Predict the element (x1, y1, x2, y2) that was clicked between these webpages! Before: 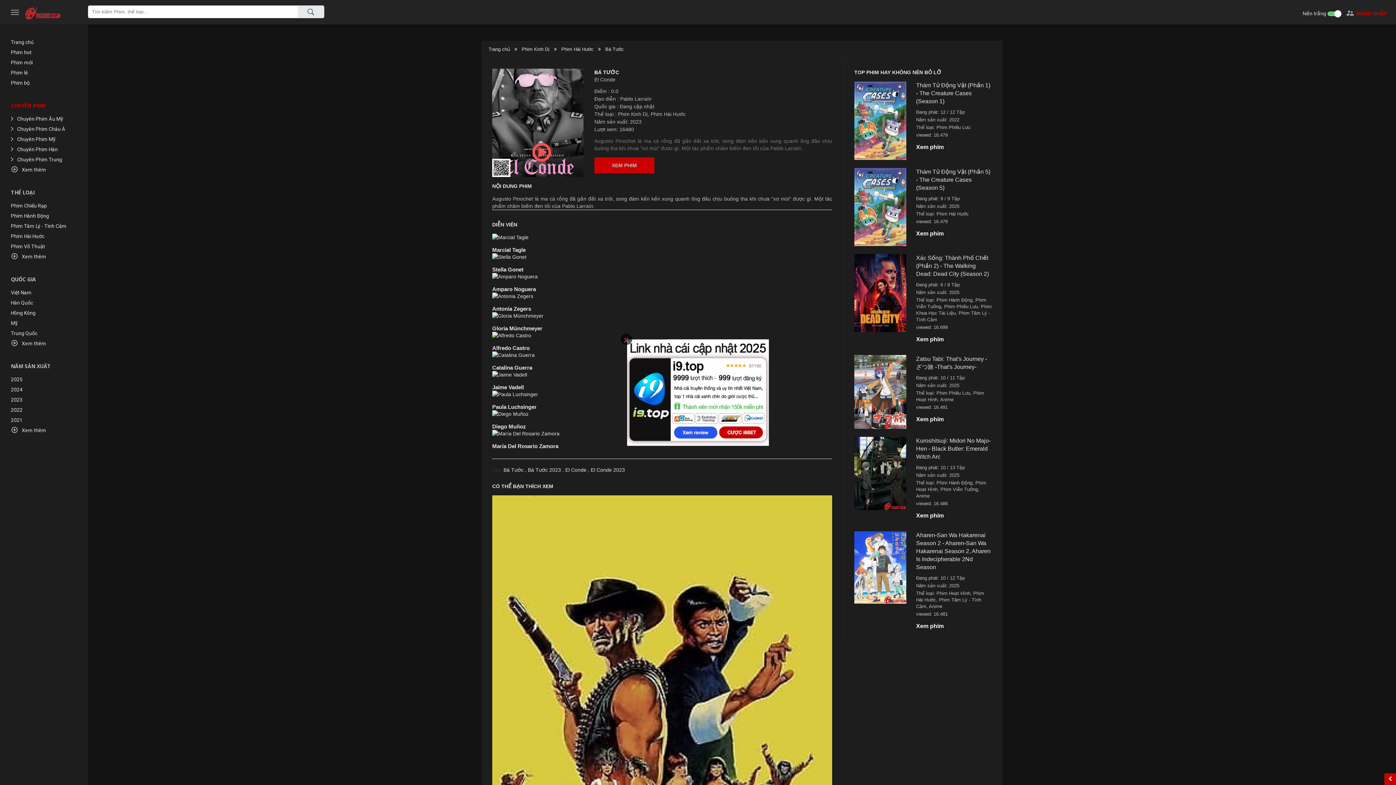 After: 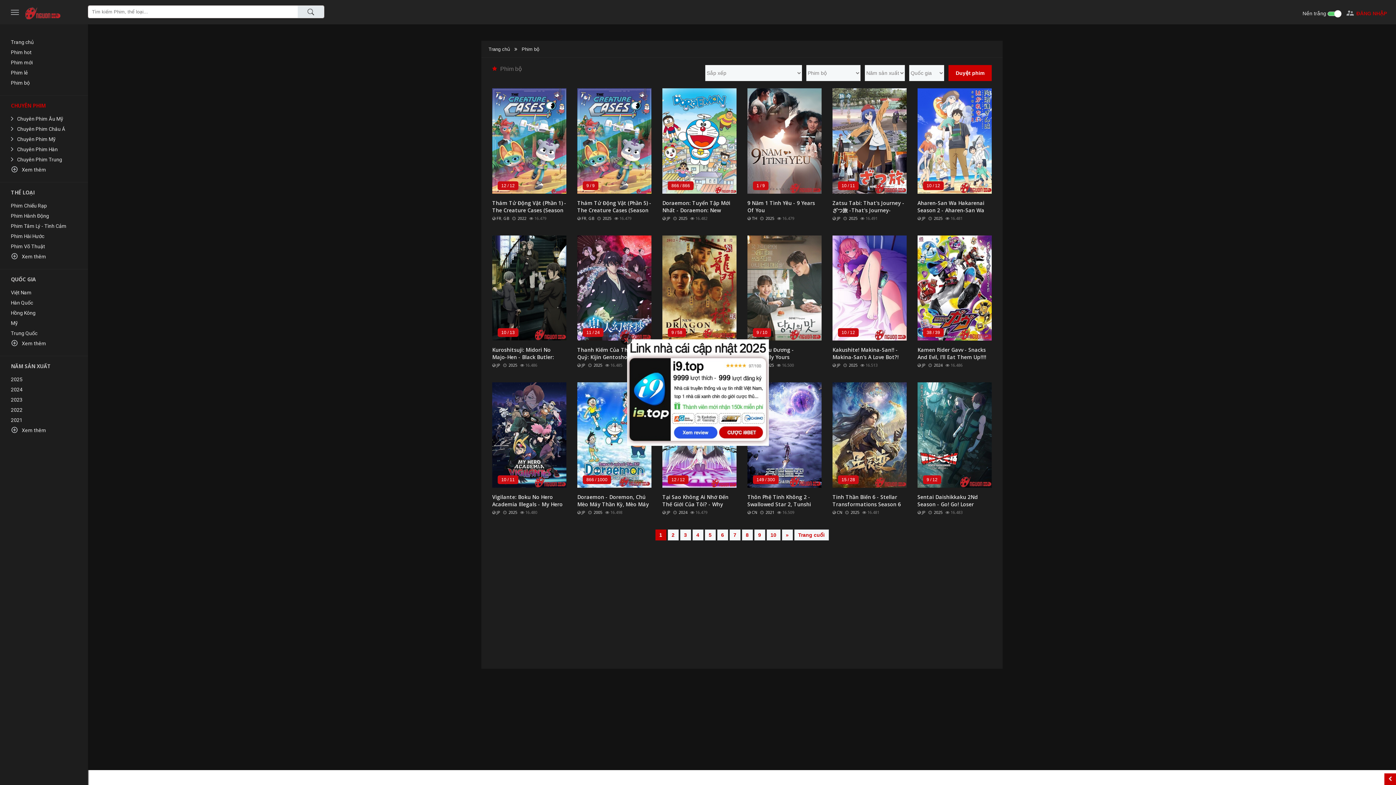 Action: bbox: (10, 79, 82, 86) label: Phim bộ